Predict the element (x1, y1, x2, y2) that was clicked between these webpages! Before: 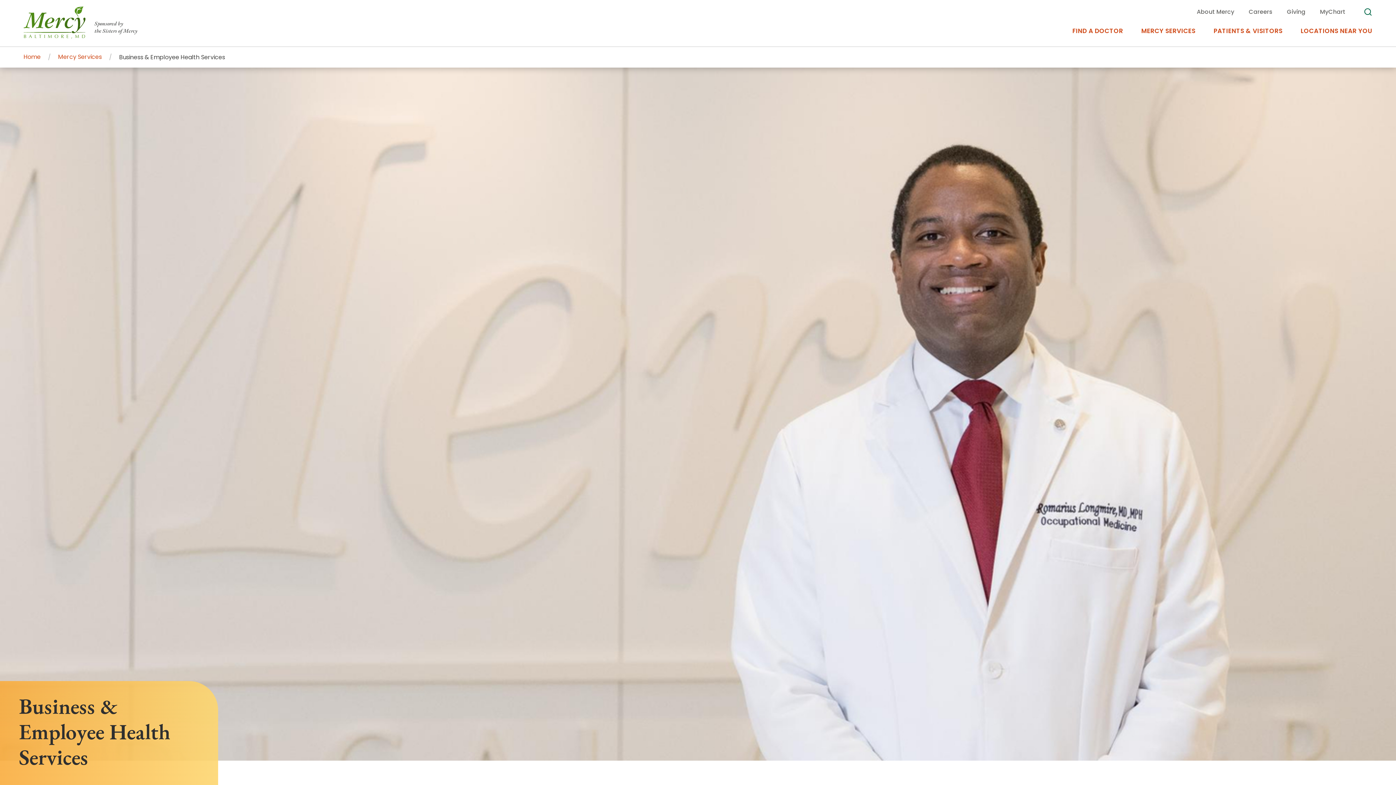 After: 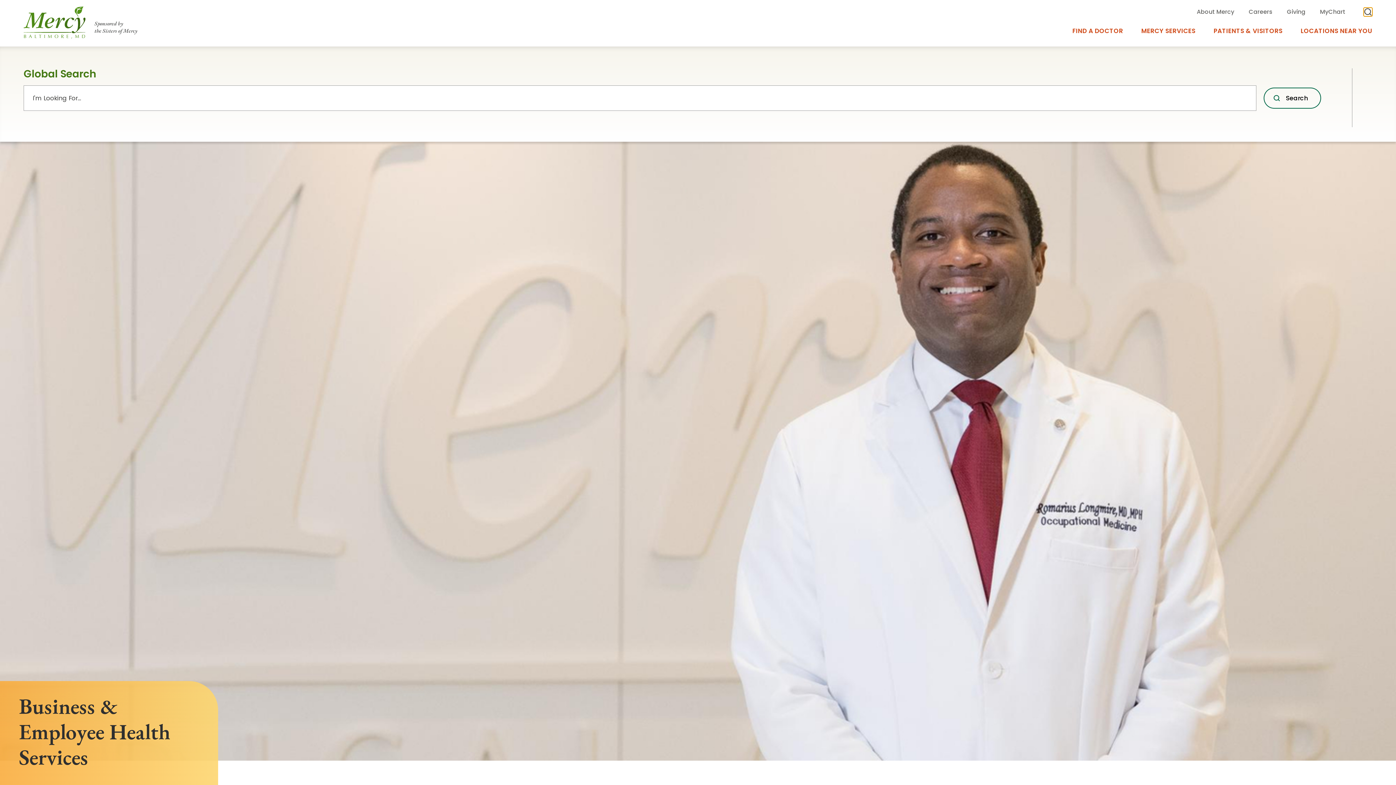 Action: label: I'm Looking For... bbox: (1364, 9, 1372, 14)